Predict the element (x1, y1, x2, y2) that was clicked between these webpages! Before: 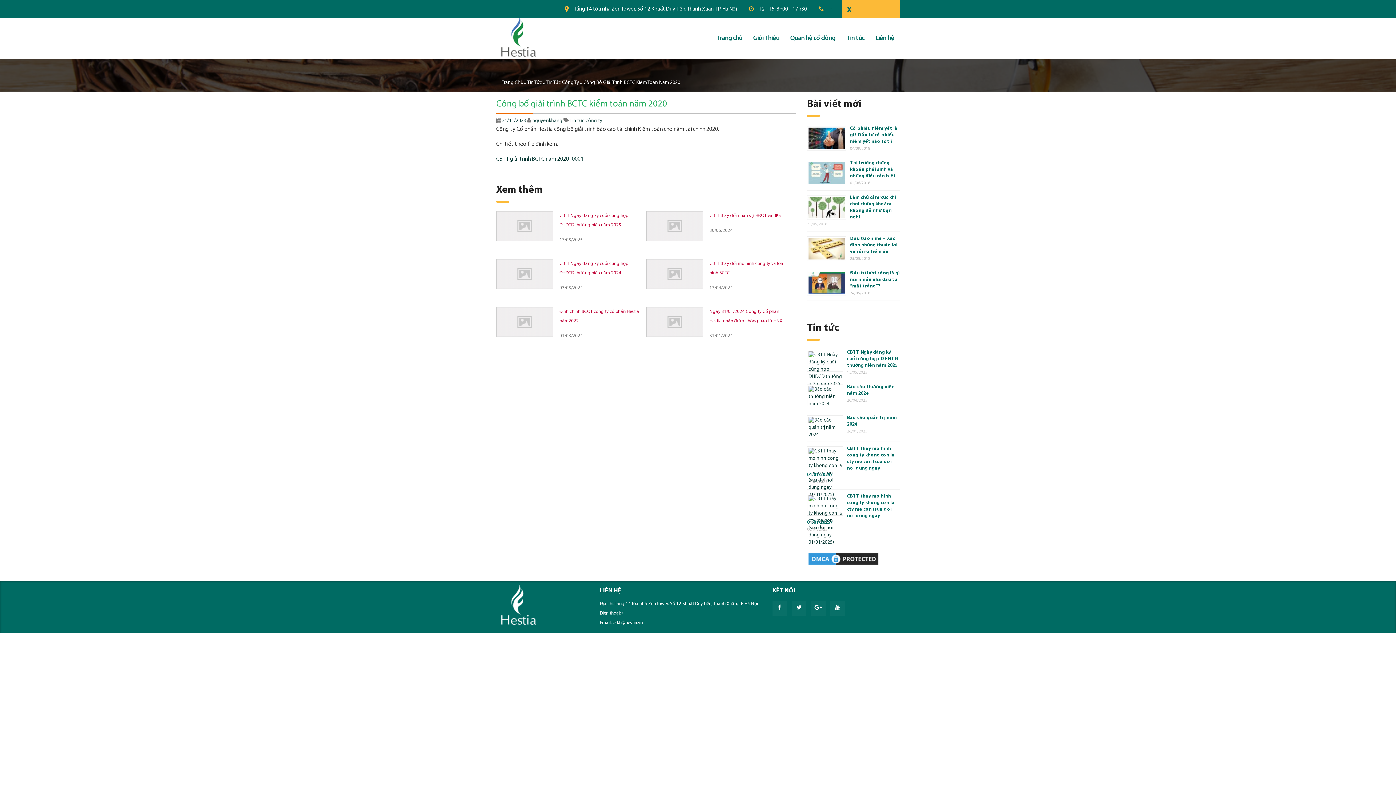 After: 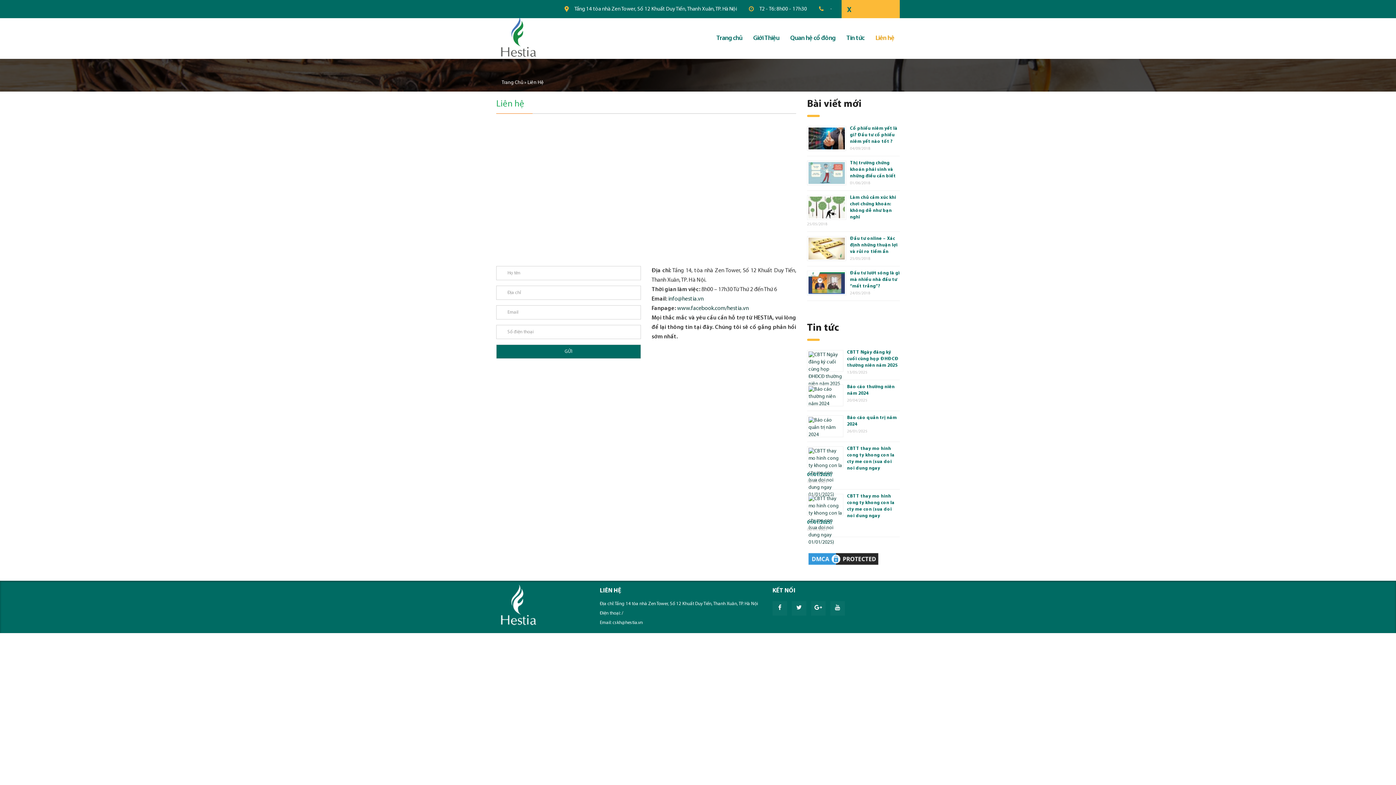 Action: bbox: (870, 30, 900, 46) label: Liên hệ